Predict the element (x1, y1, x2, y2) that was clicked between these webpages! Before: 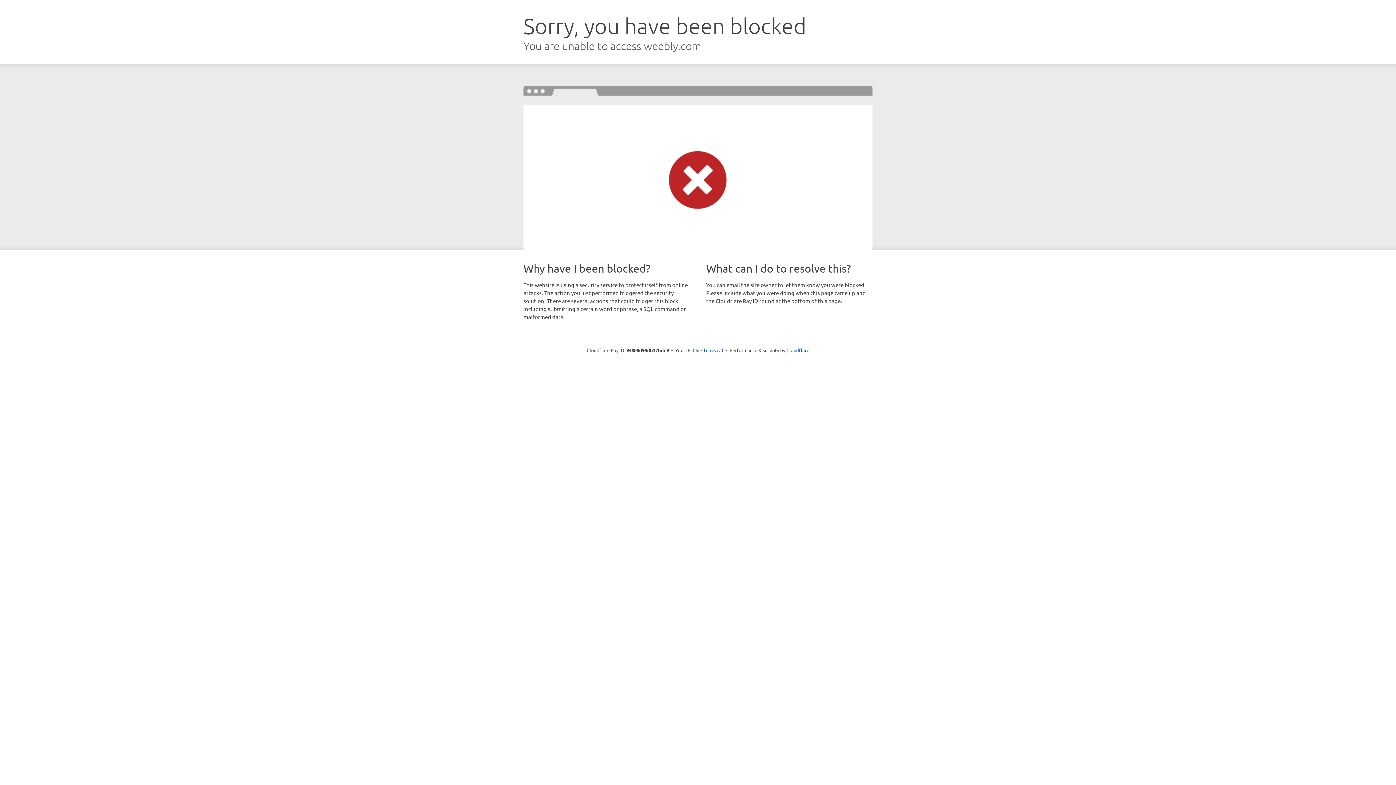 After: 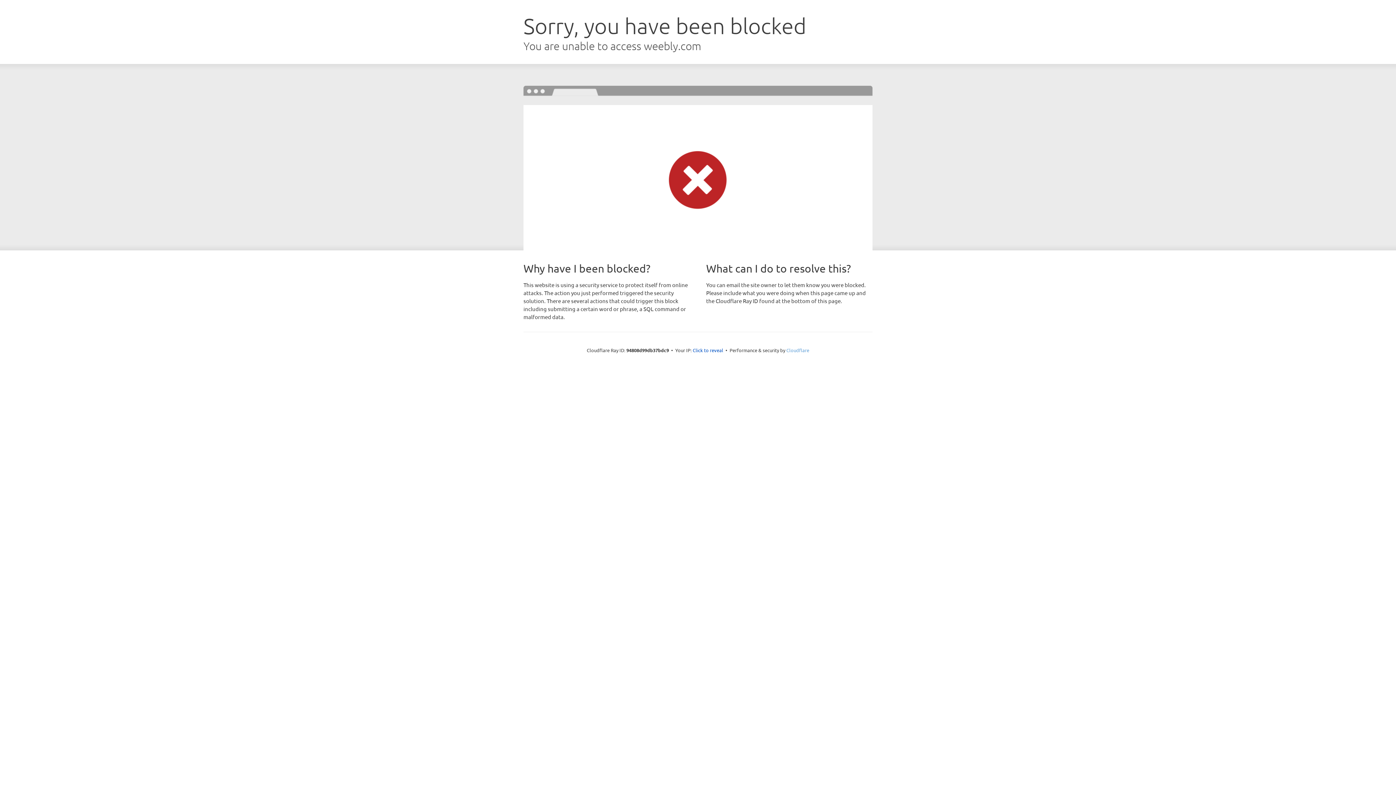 Action: label: Cloudflare bbox: (786, 347, 809, 353)